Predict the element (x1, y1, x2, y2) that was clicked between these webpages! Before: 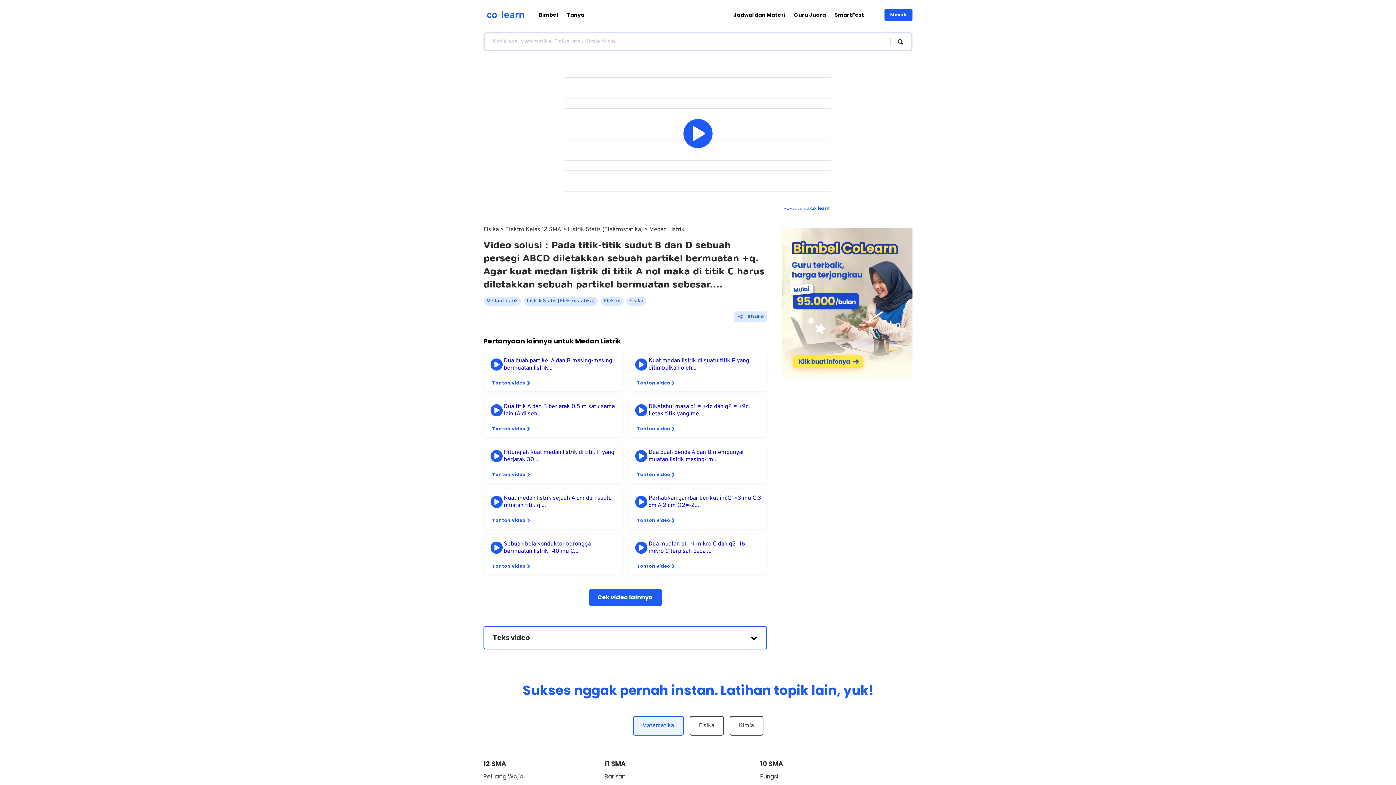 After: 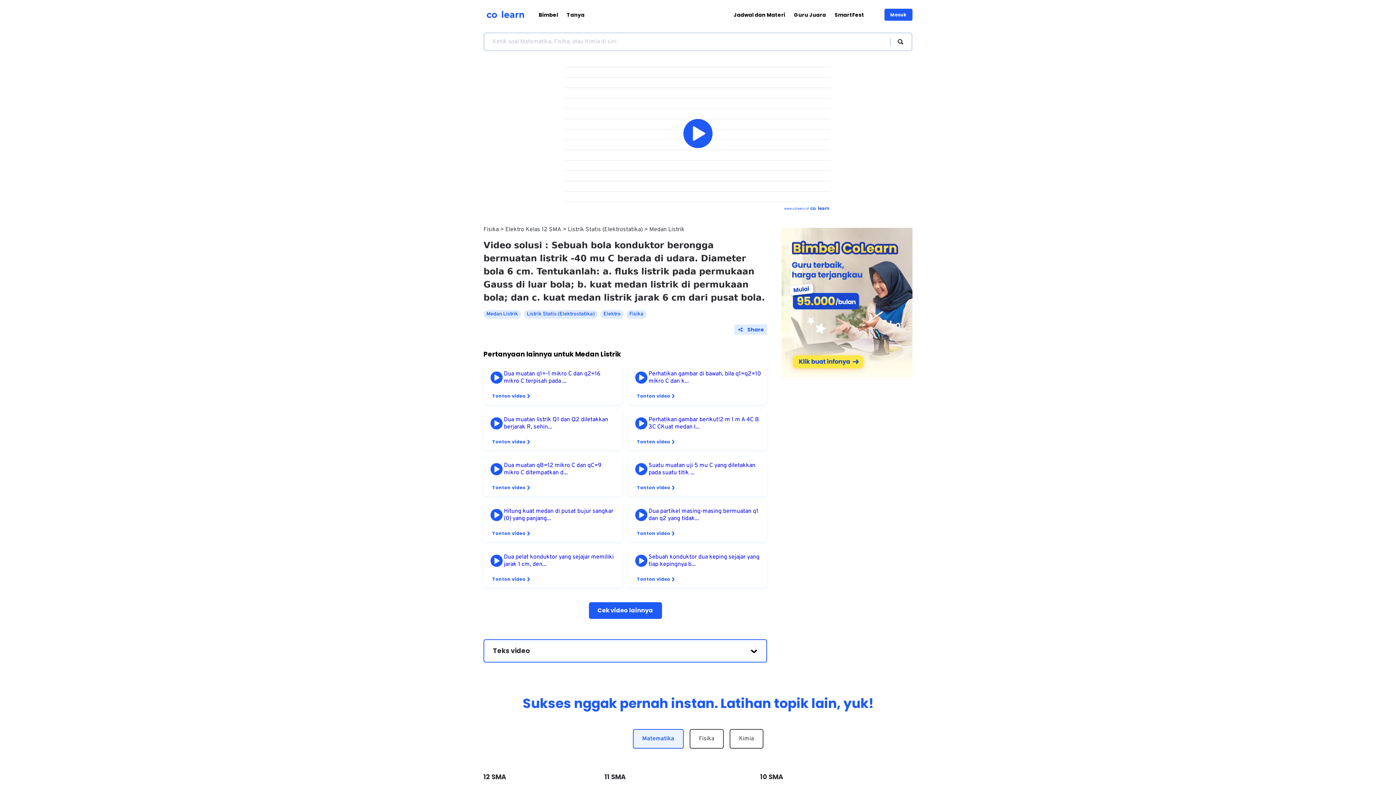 Action: bbox: (504, 540, 616, 555) label: Sebuah bola konduktor berongga bermuatan listrik -40 mu C...